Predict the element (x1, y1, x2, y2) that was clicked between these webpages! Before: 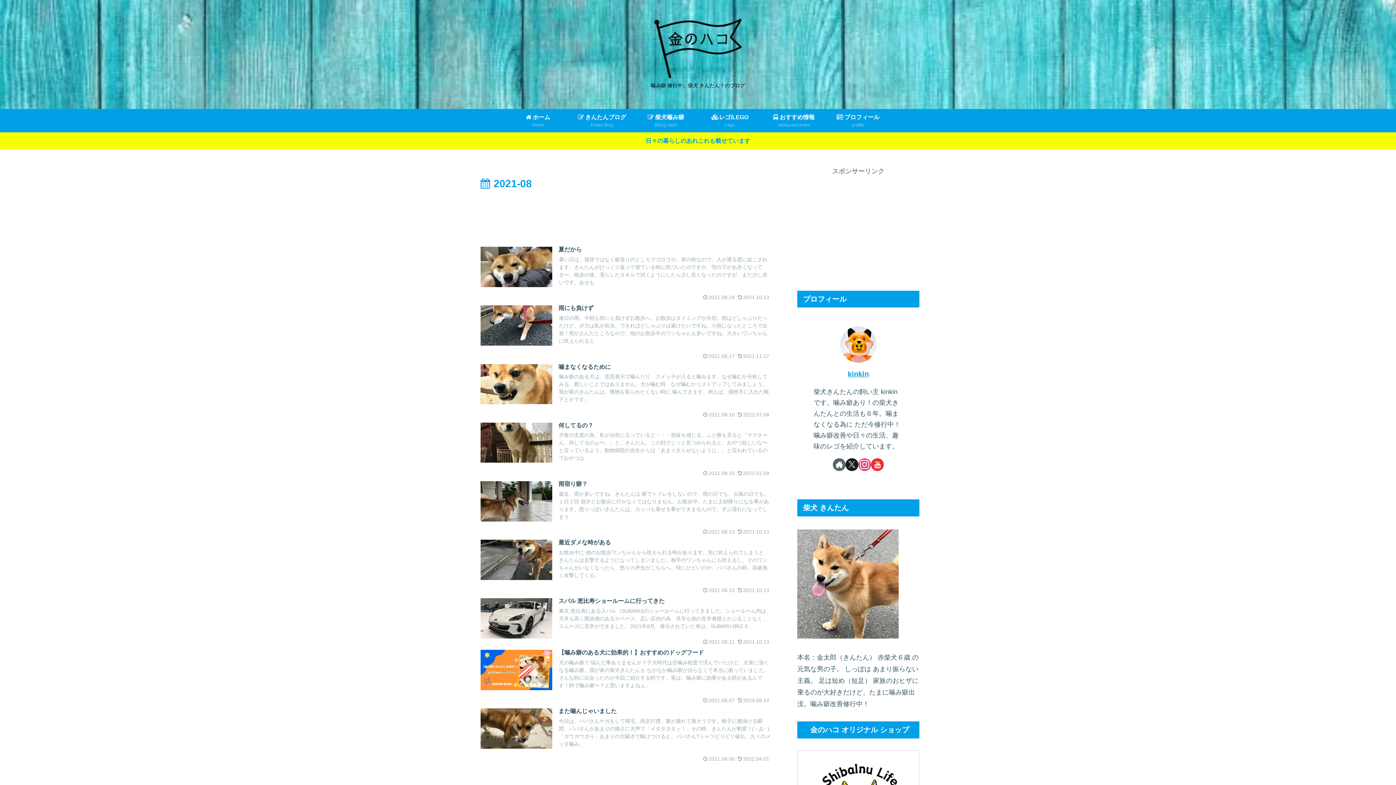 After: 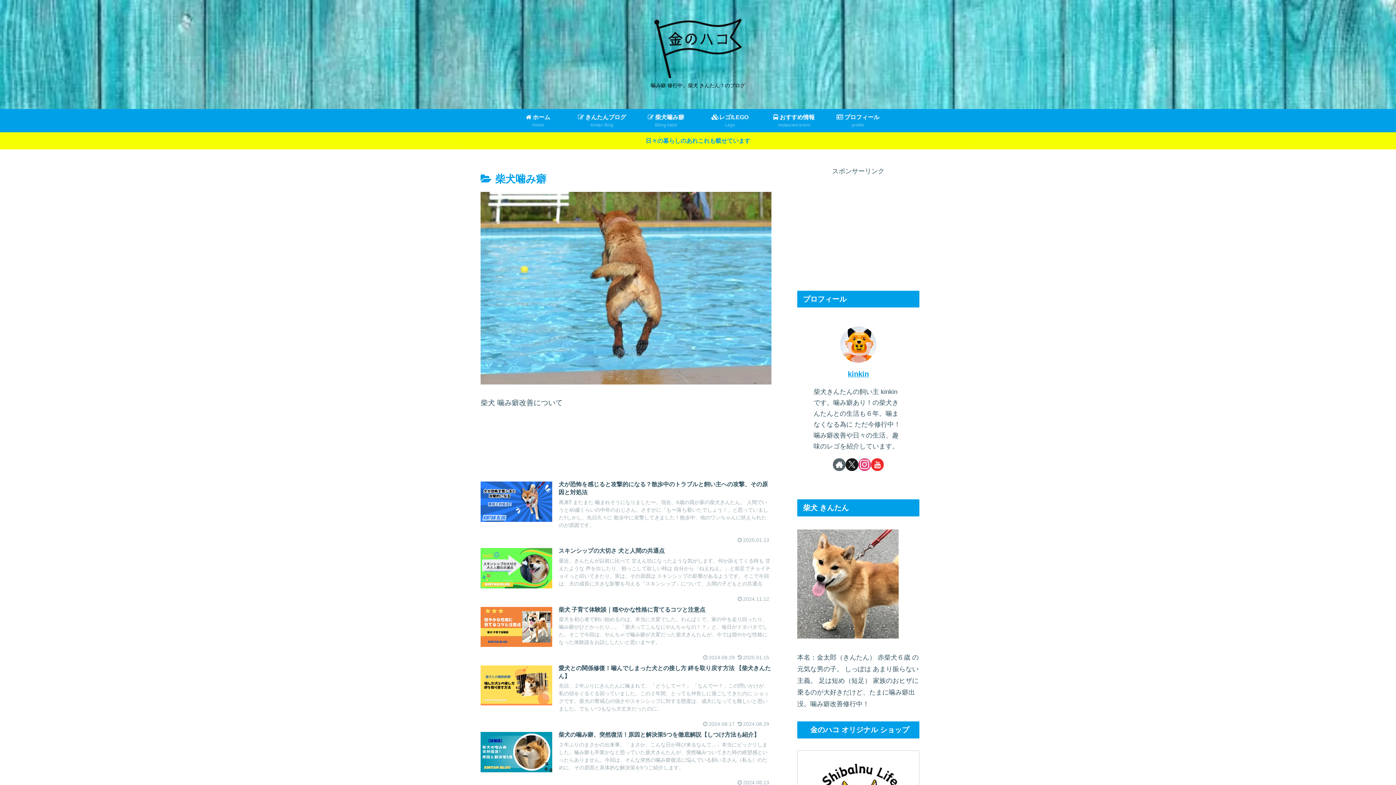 Action: bbox: (634, 109, 698, 132) label:  柴犬噛み癖
Biting habit